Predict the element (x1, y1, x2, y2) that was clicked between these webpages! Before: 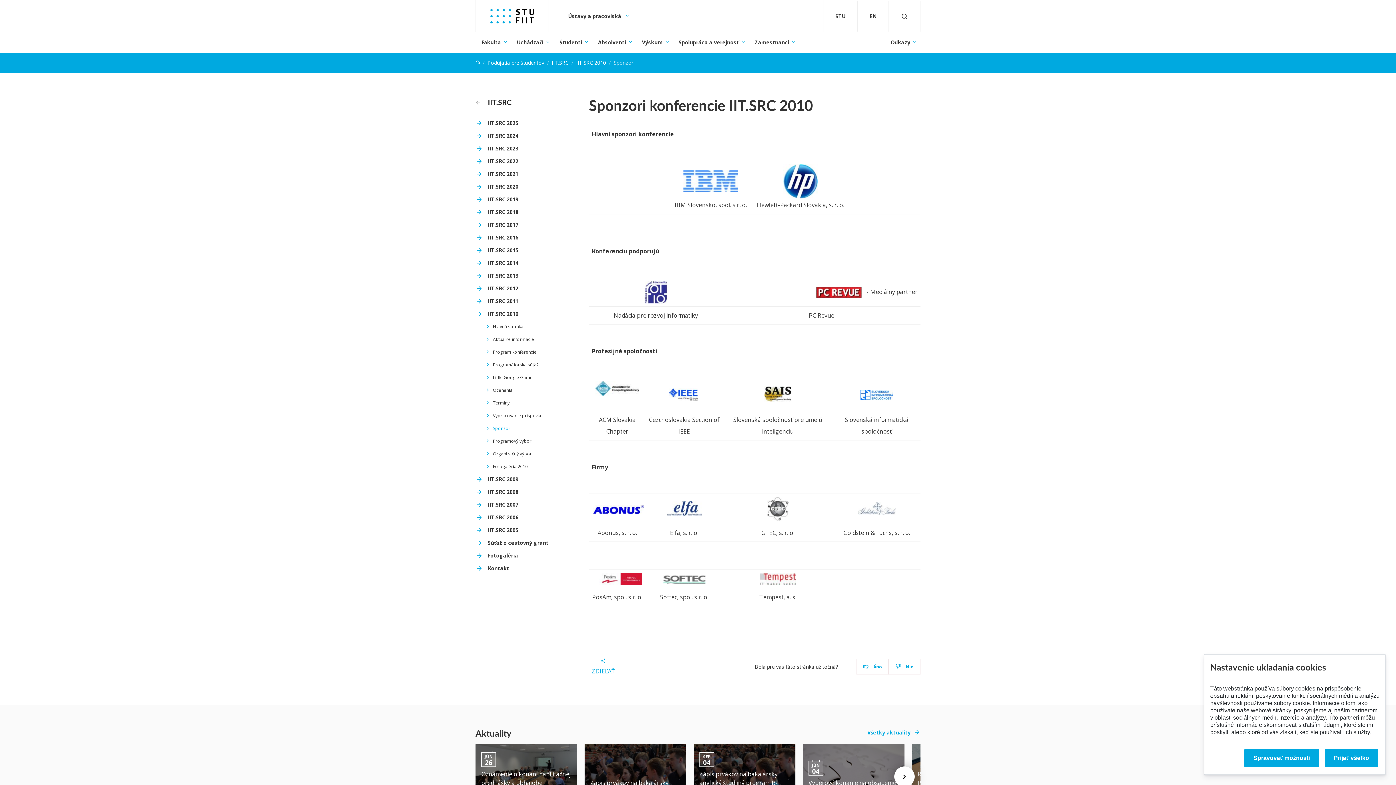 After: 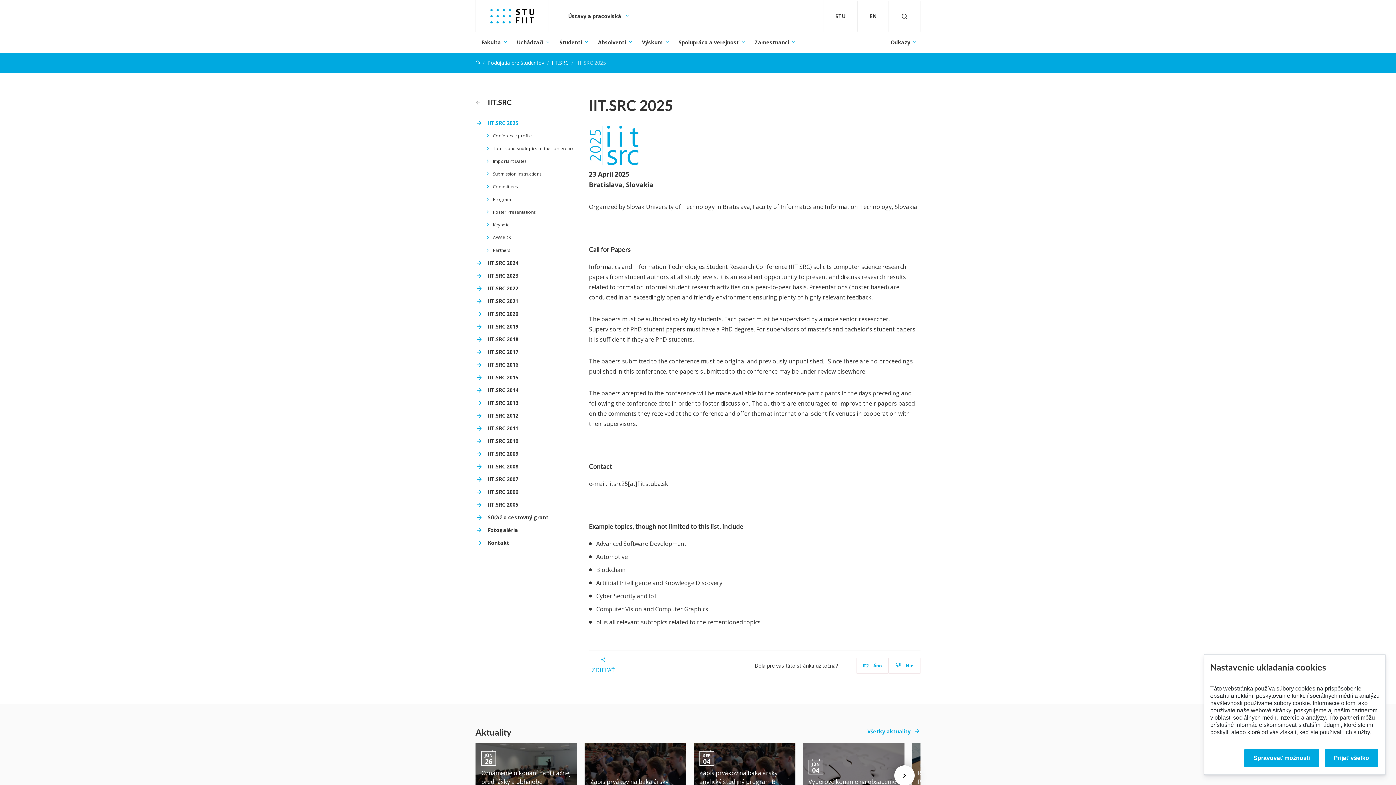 Action: label:  IIT.SRC bbox: (475, 96, 580, 108)